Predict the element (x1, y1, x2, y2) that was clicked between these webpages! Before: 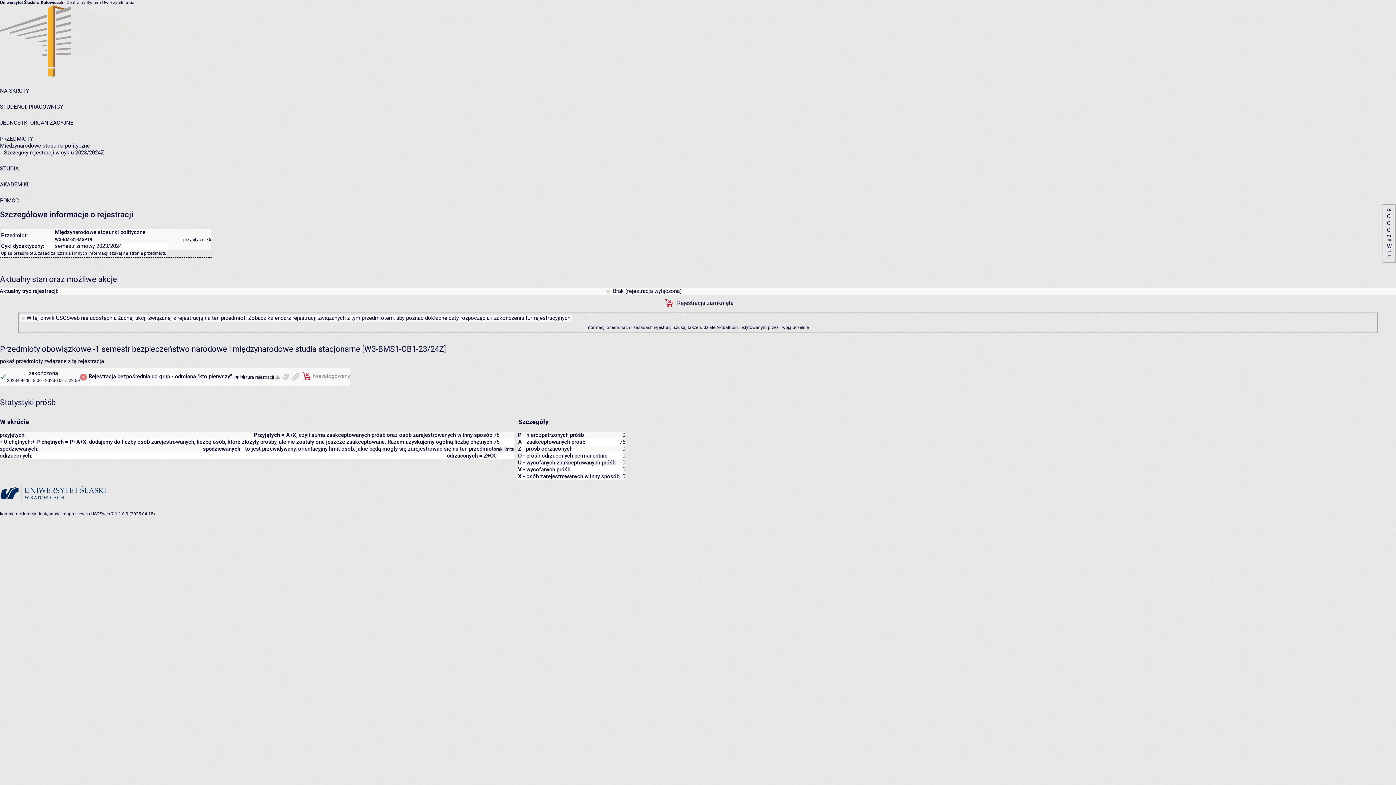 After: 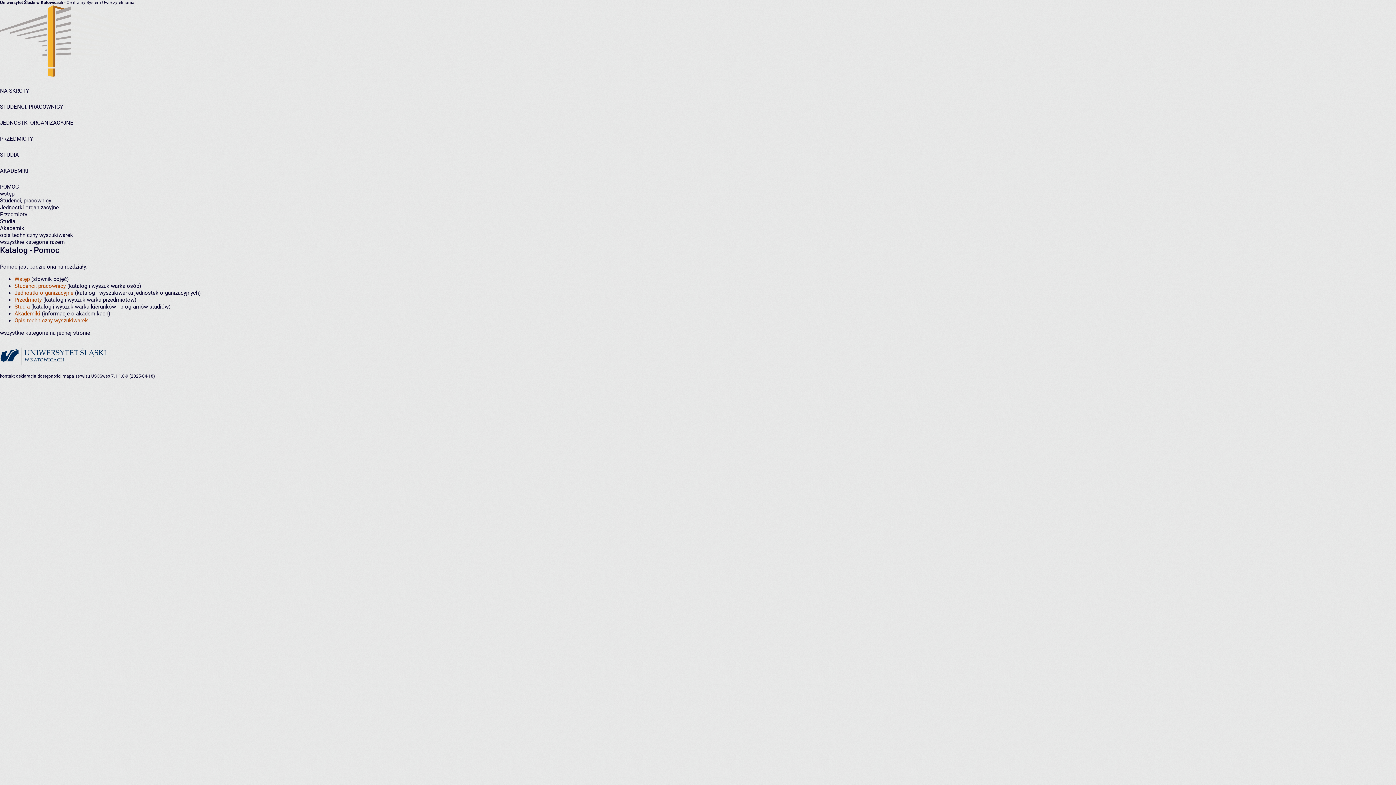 Action: label: POMOC bbox: (0, 197, 18, 204)